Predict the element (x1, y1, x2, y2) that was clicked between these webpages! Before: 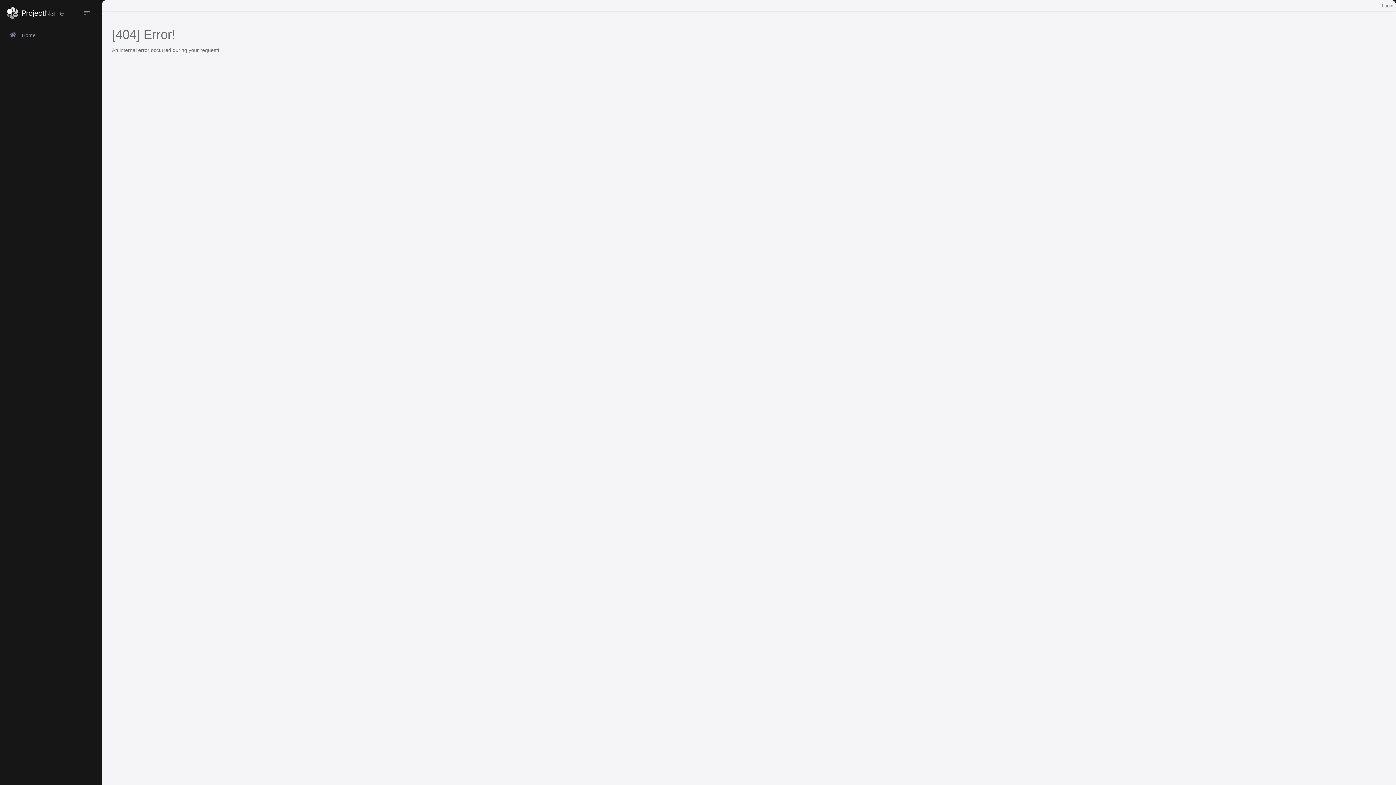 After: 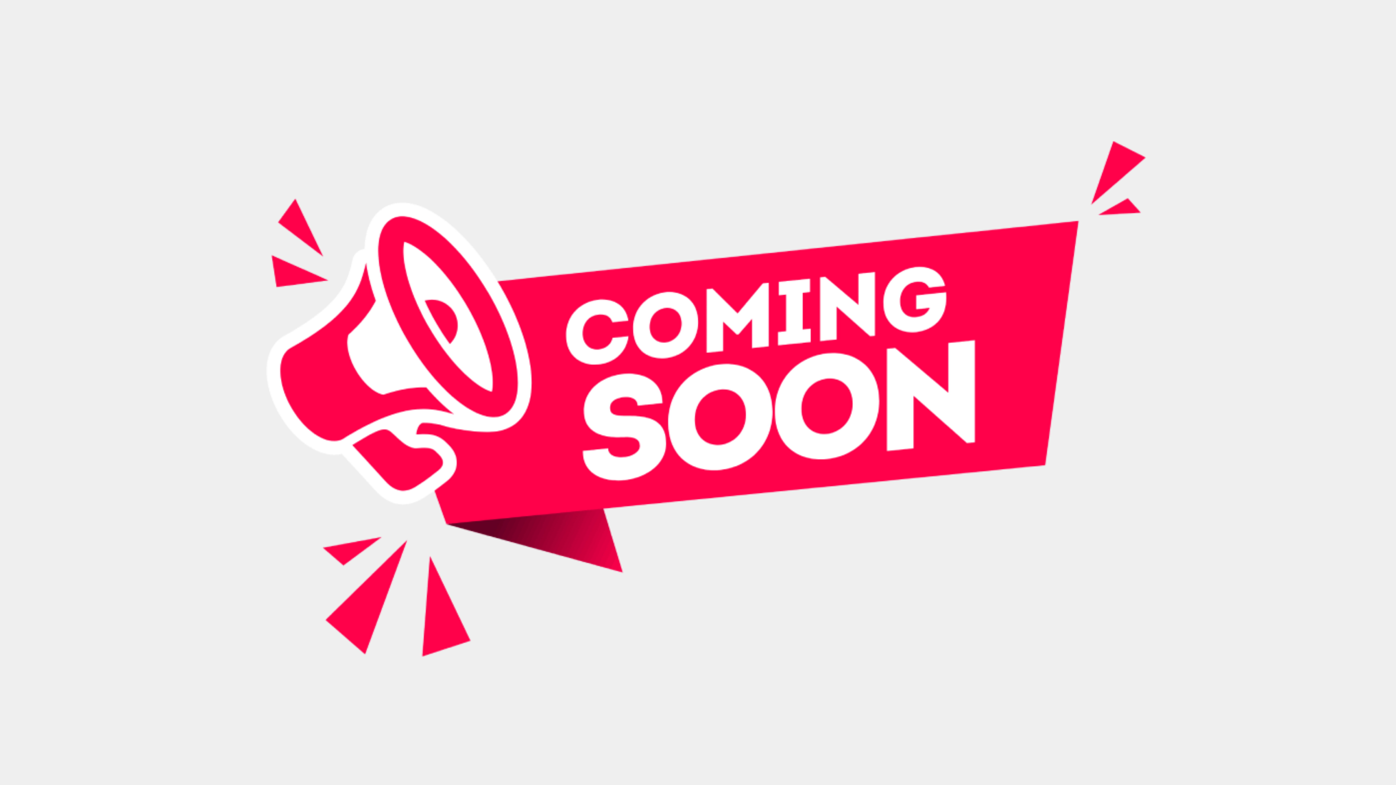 Action: bbox: (0, 26, 101, 44) label: Home